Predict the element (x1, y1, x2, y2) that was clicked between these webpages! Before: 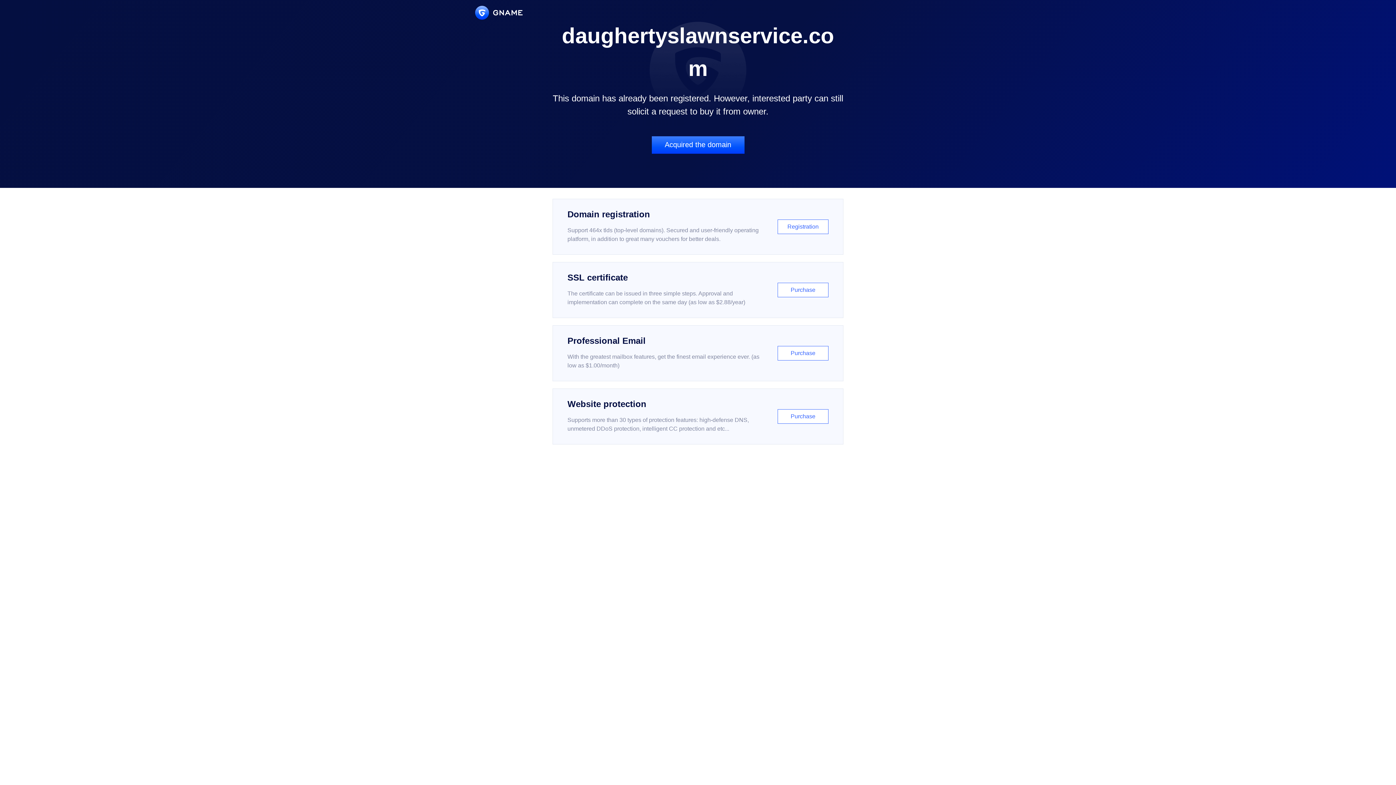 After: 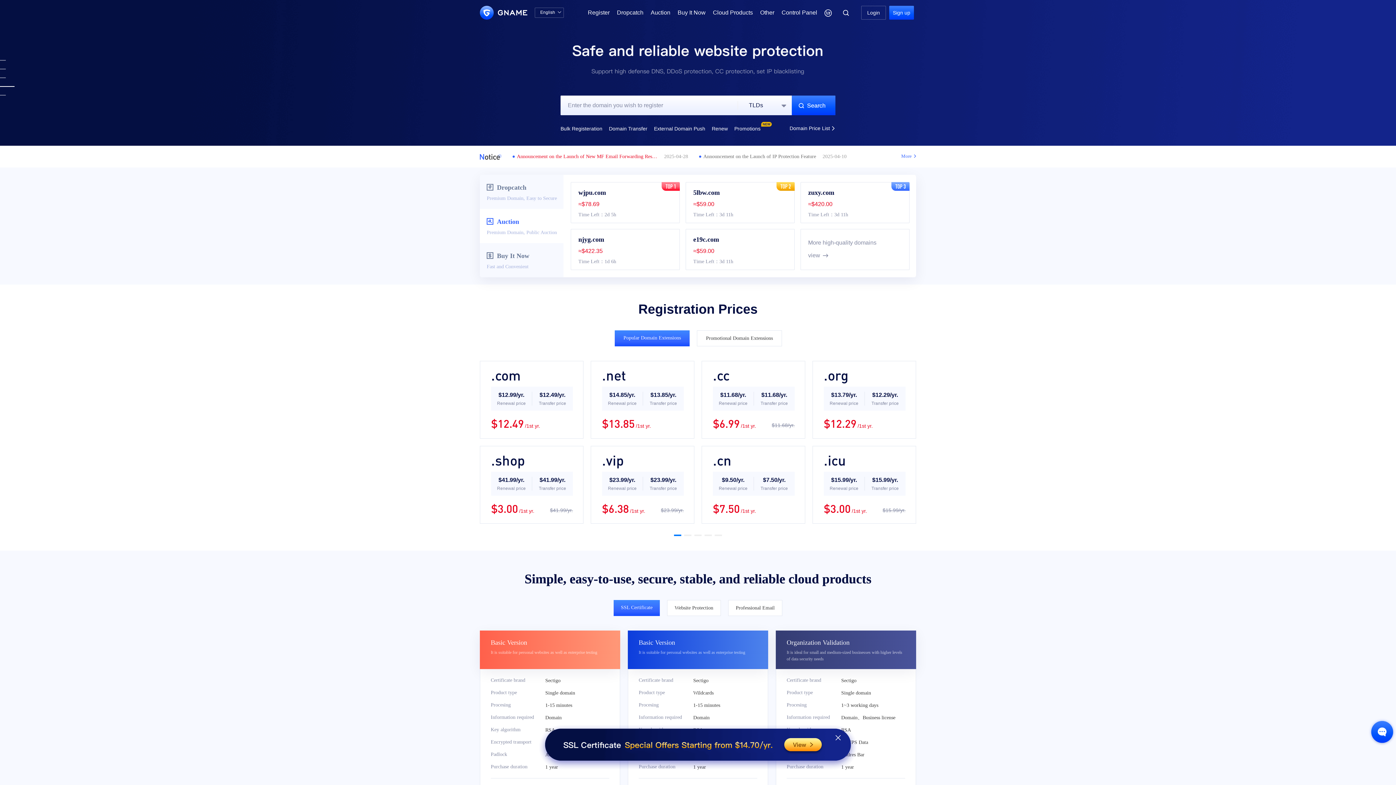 Action: bbox: (475, 5, 522, 19)